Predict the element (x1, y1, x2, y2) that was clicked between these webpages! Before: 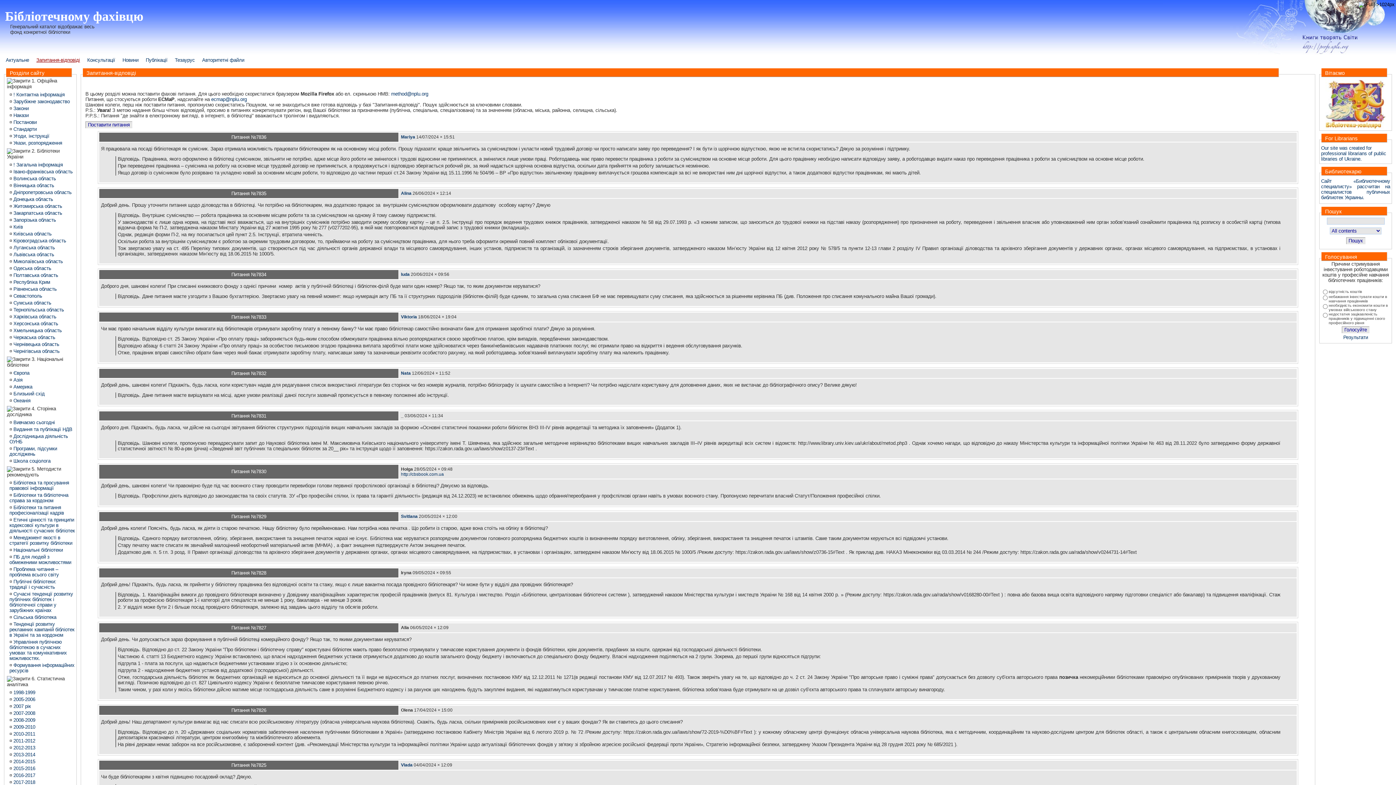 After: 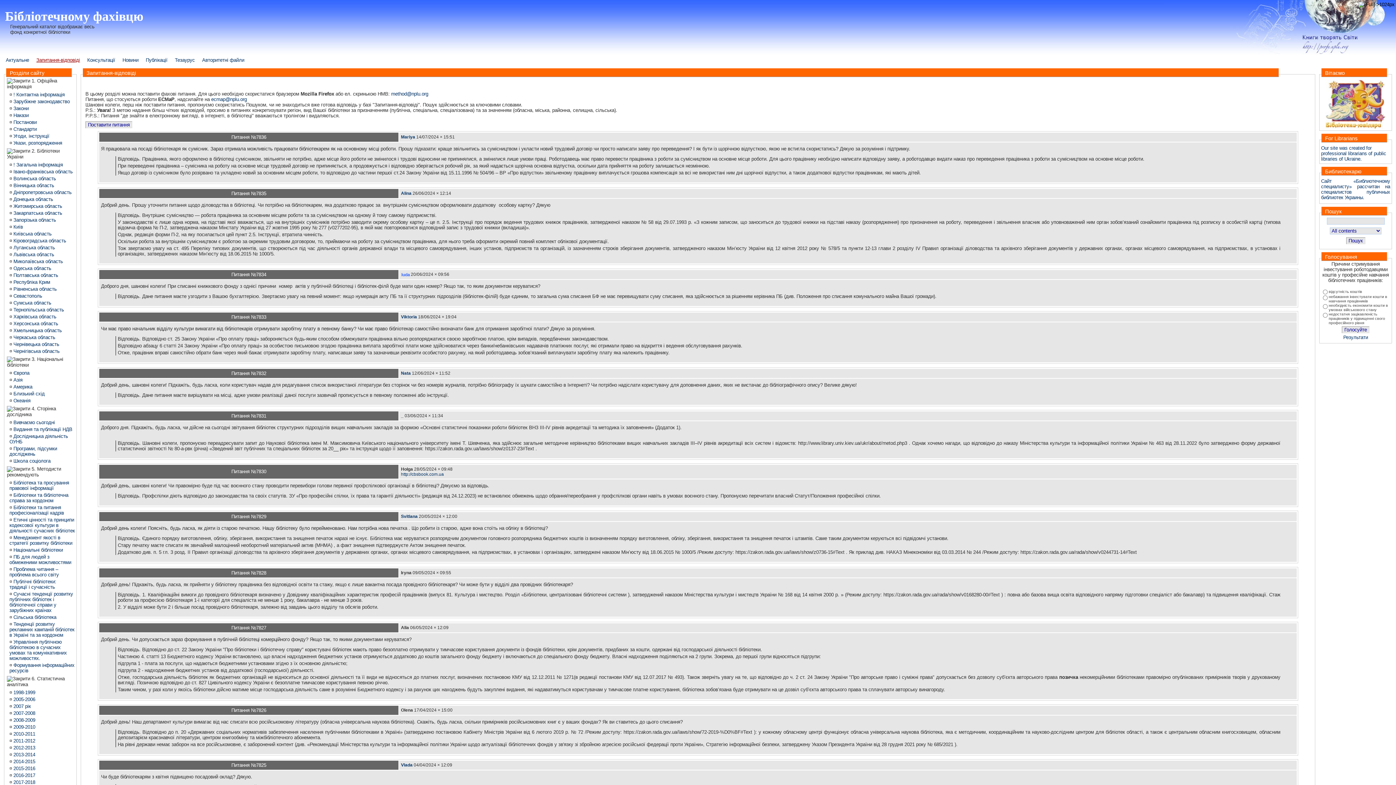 Action: bbox: (401, 272, 409, 277) label: luda